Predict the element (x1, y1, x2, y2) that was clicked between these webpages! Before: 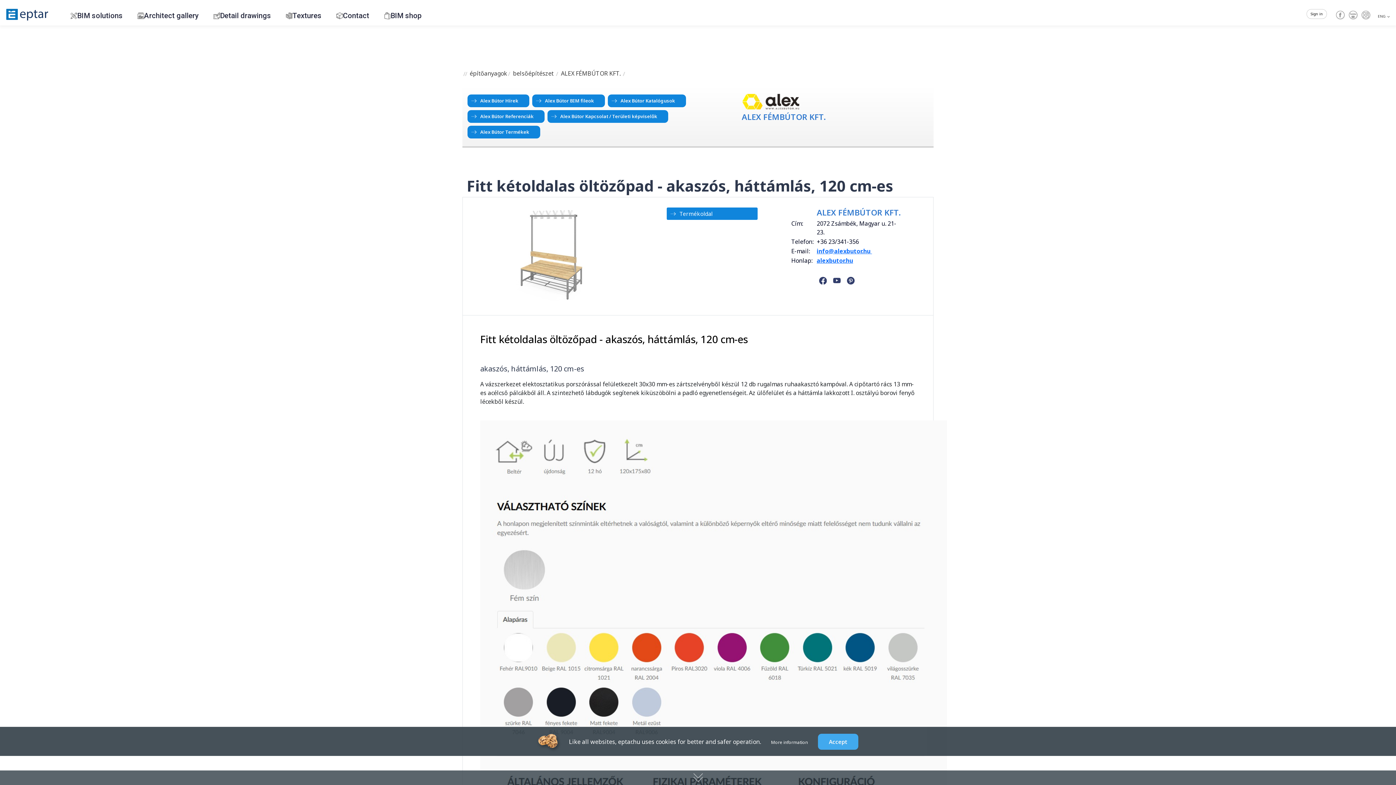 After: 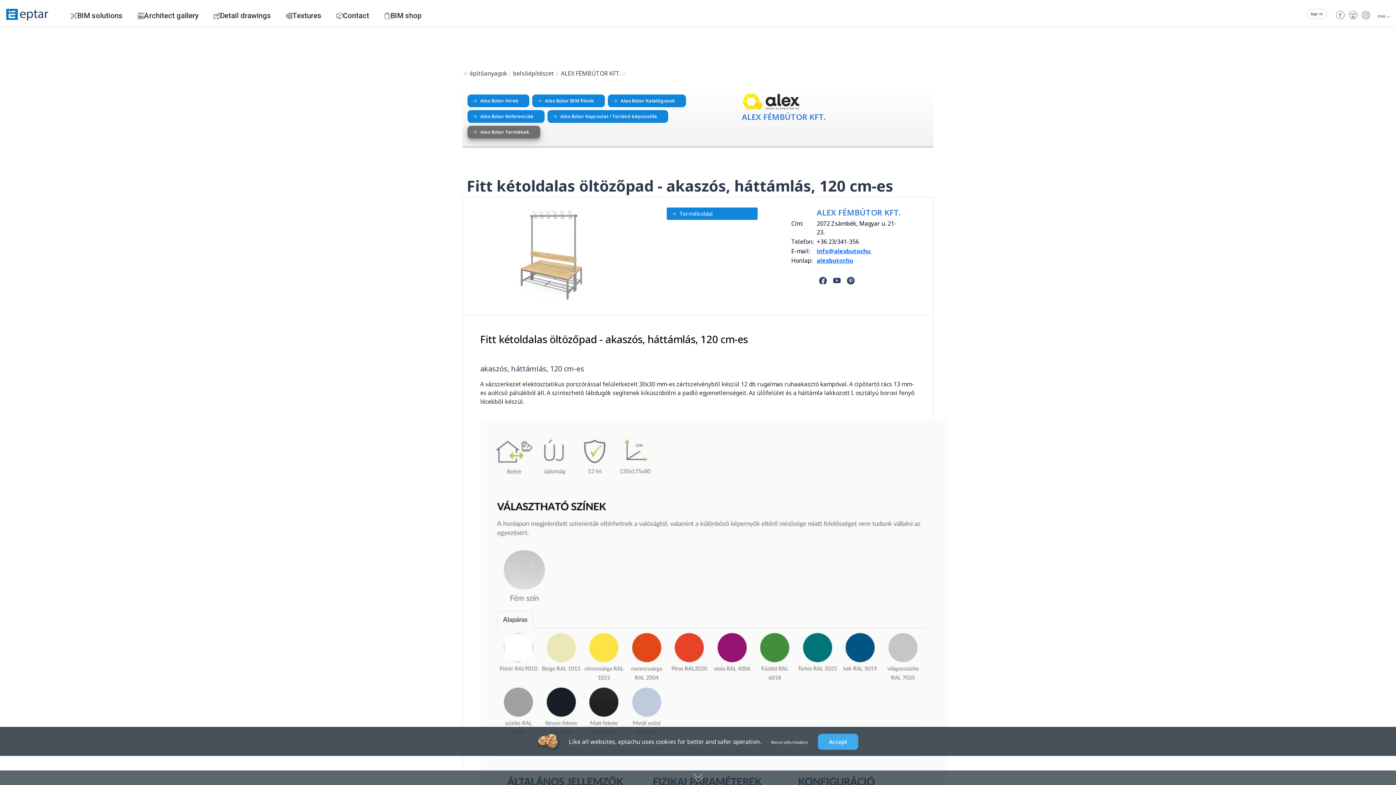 Action: bbox: (467, 125, 540, 138) label: Alex Bútor Termékek